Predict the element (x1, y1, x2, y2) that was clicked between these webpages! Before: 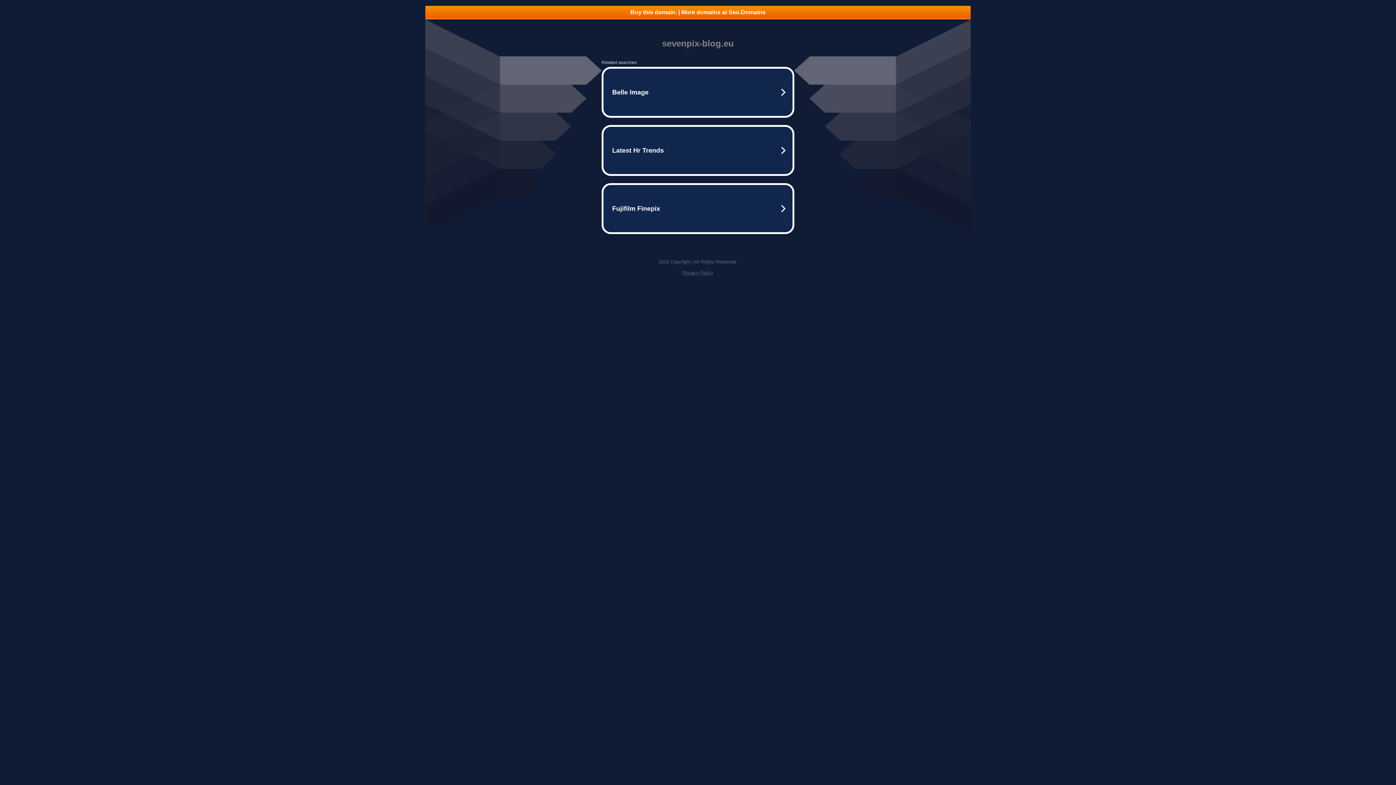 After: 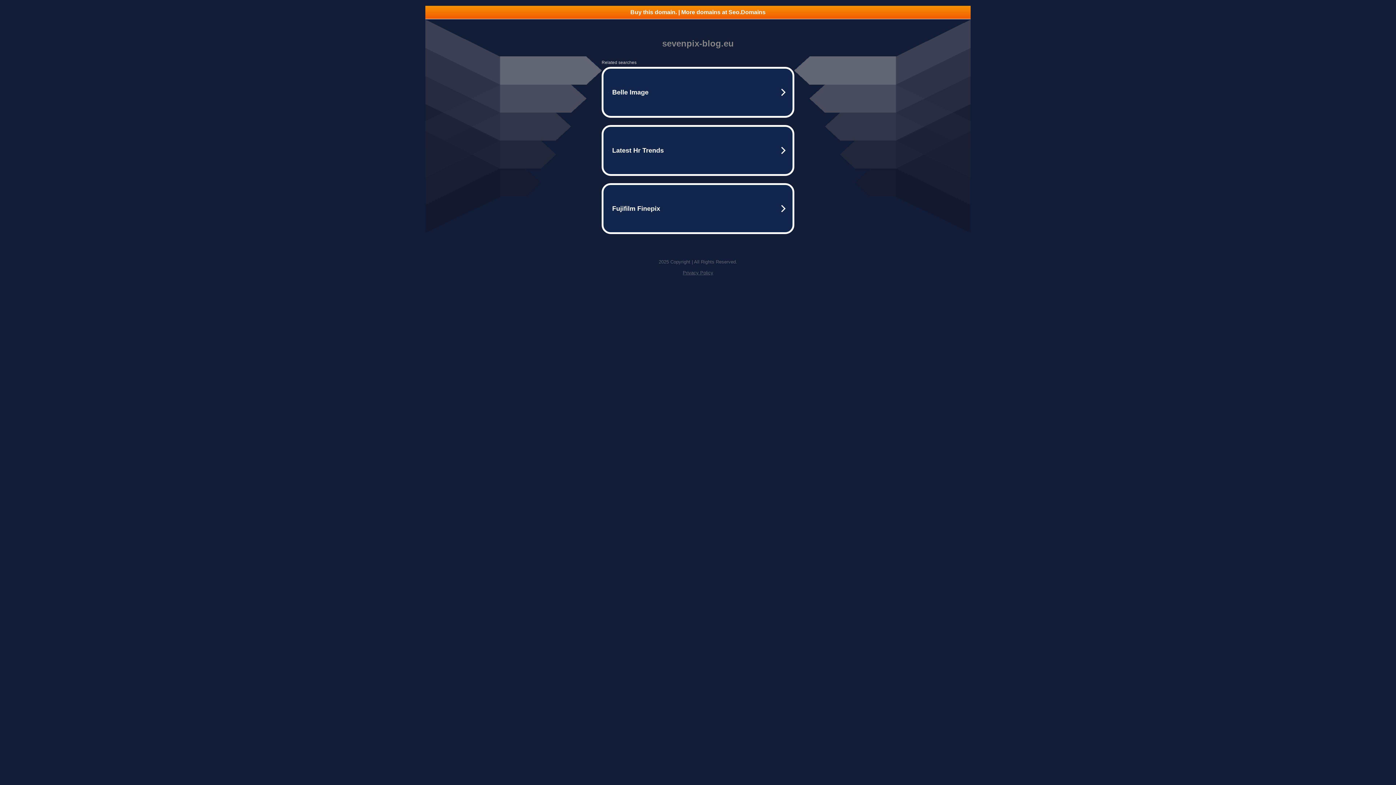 Action: bbox: (425, 5, 970, 18) label: Buy this domain. | More domains at Seo.Domains